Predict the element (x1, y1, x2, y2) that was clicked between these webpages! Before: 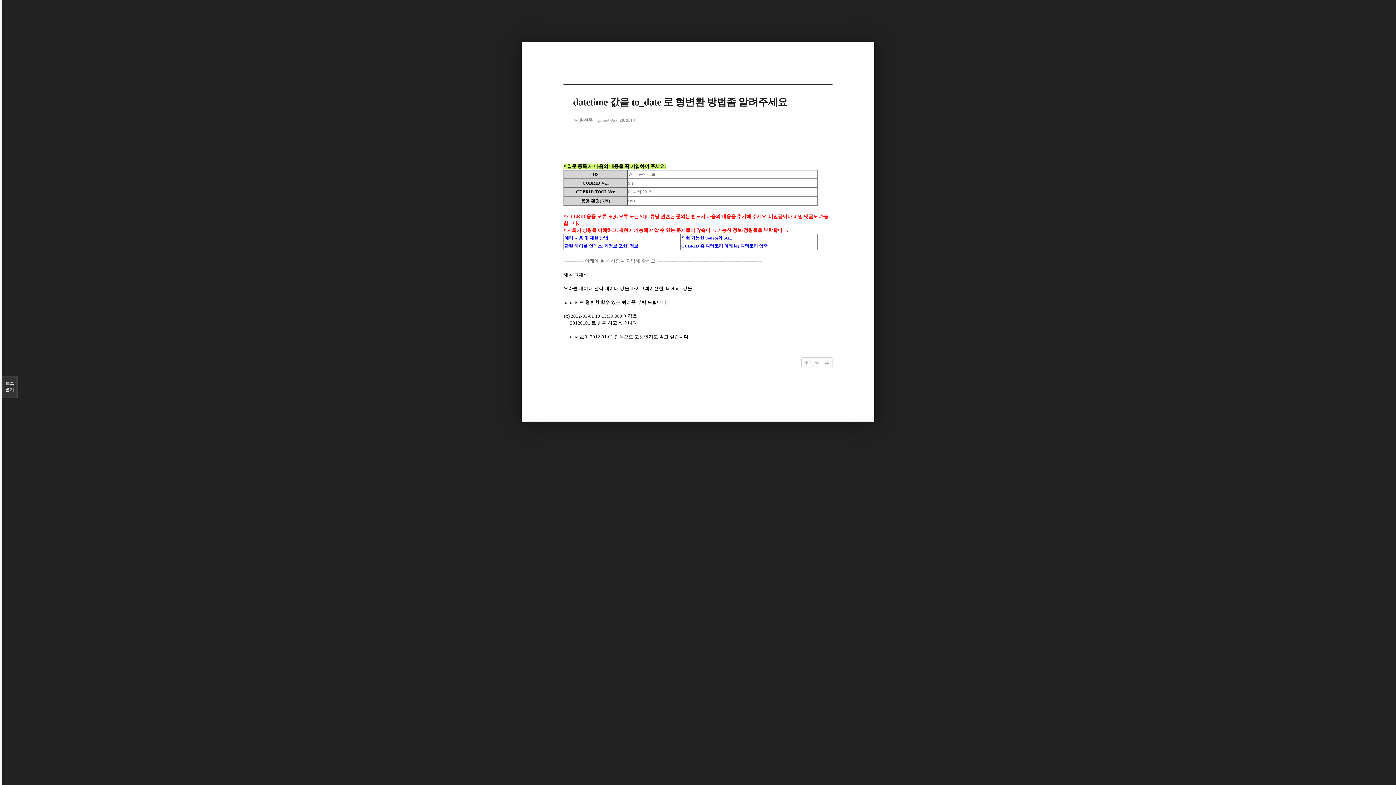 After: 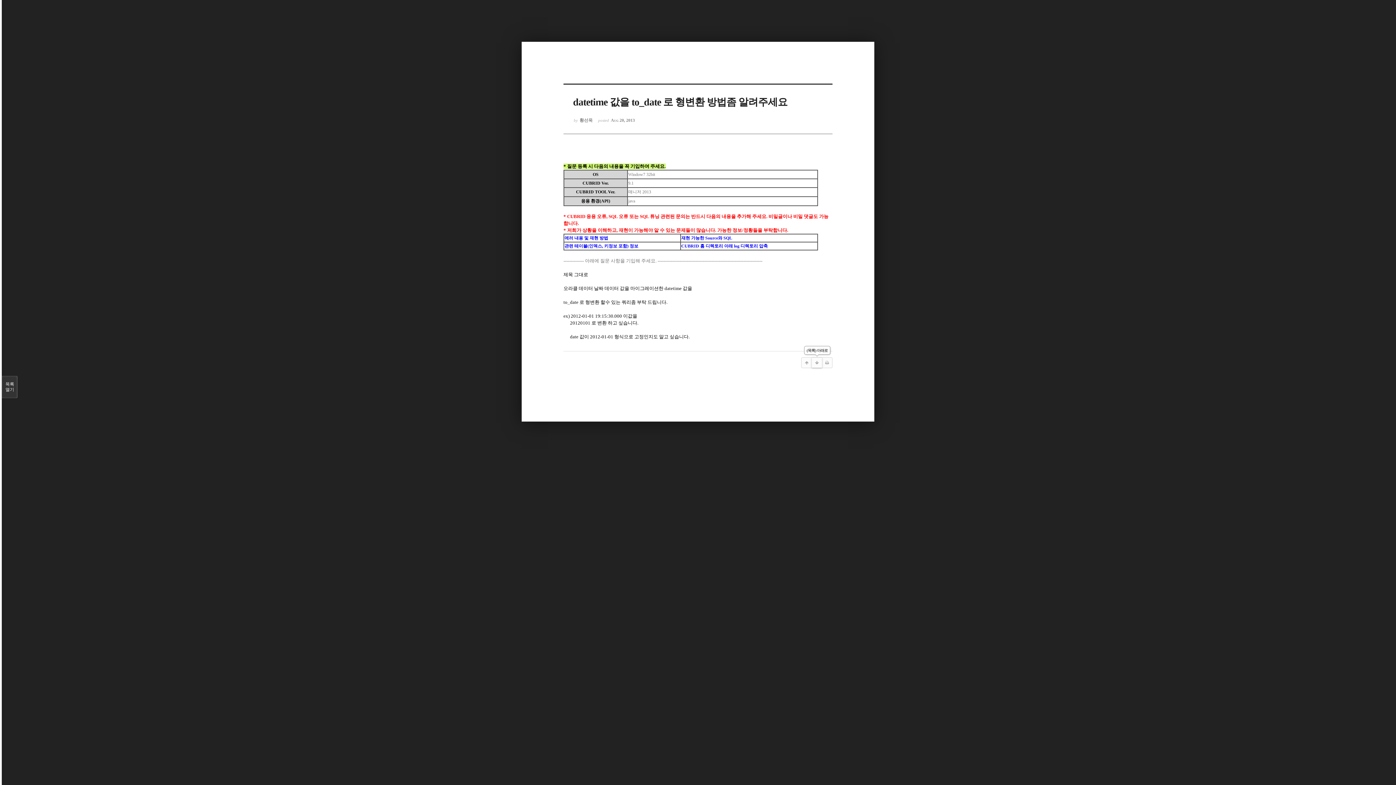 Action: bbox: (812, 357, 822, 368)